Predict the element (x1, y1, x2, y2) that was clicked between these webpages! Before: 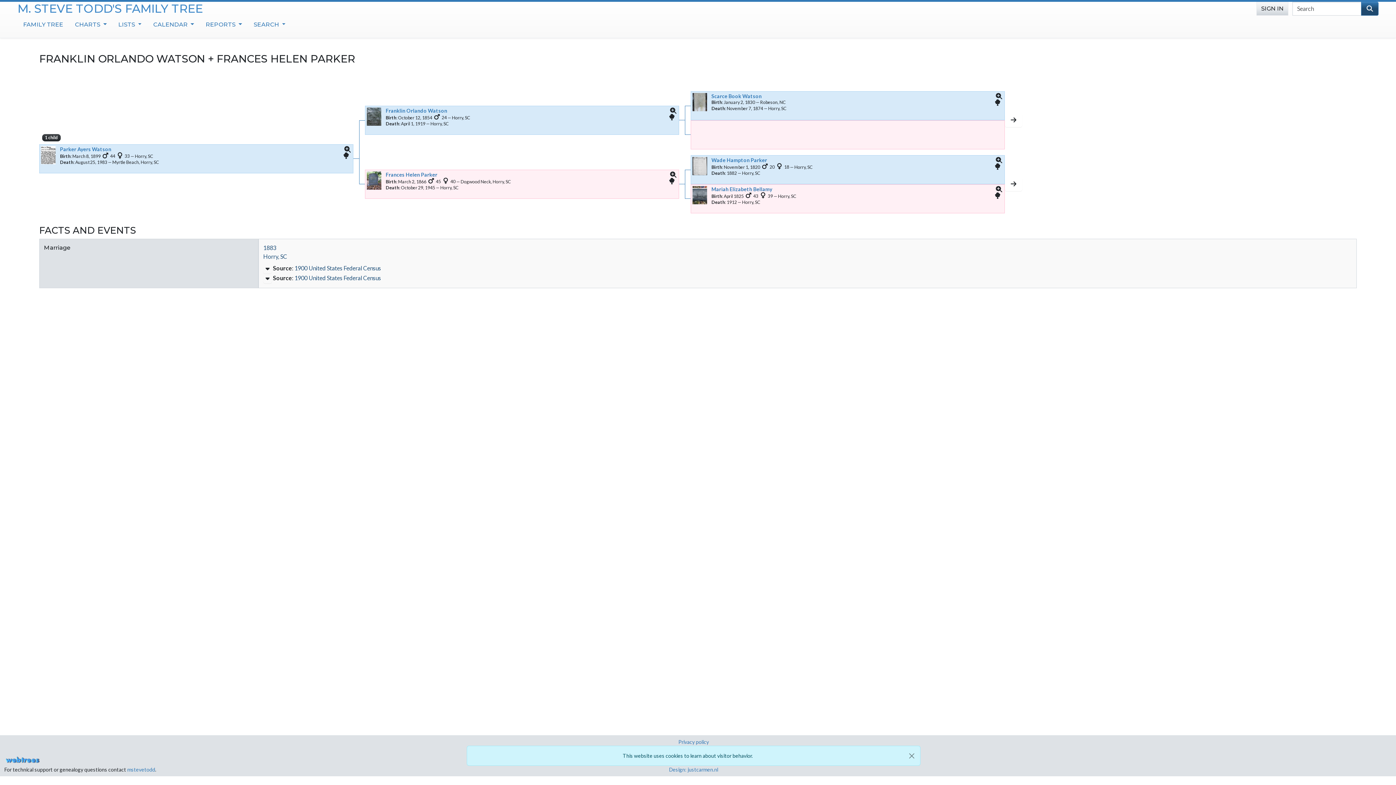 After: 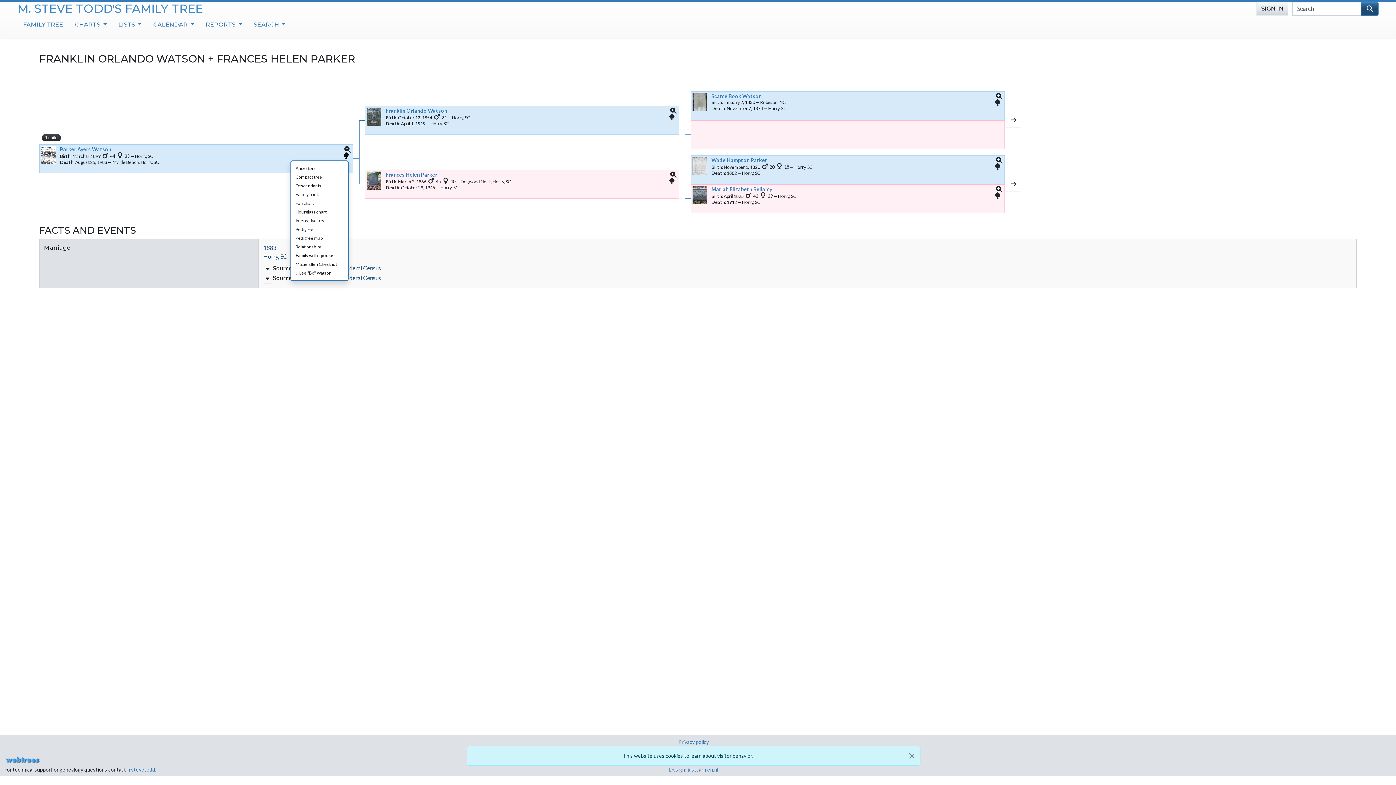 Action: bbox: (343, 153, 348, 159) label: Links